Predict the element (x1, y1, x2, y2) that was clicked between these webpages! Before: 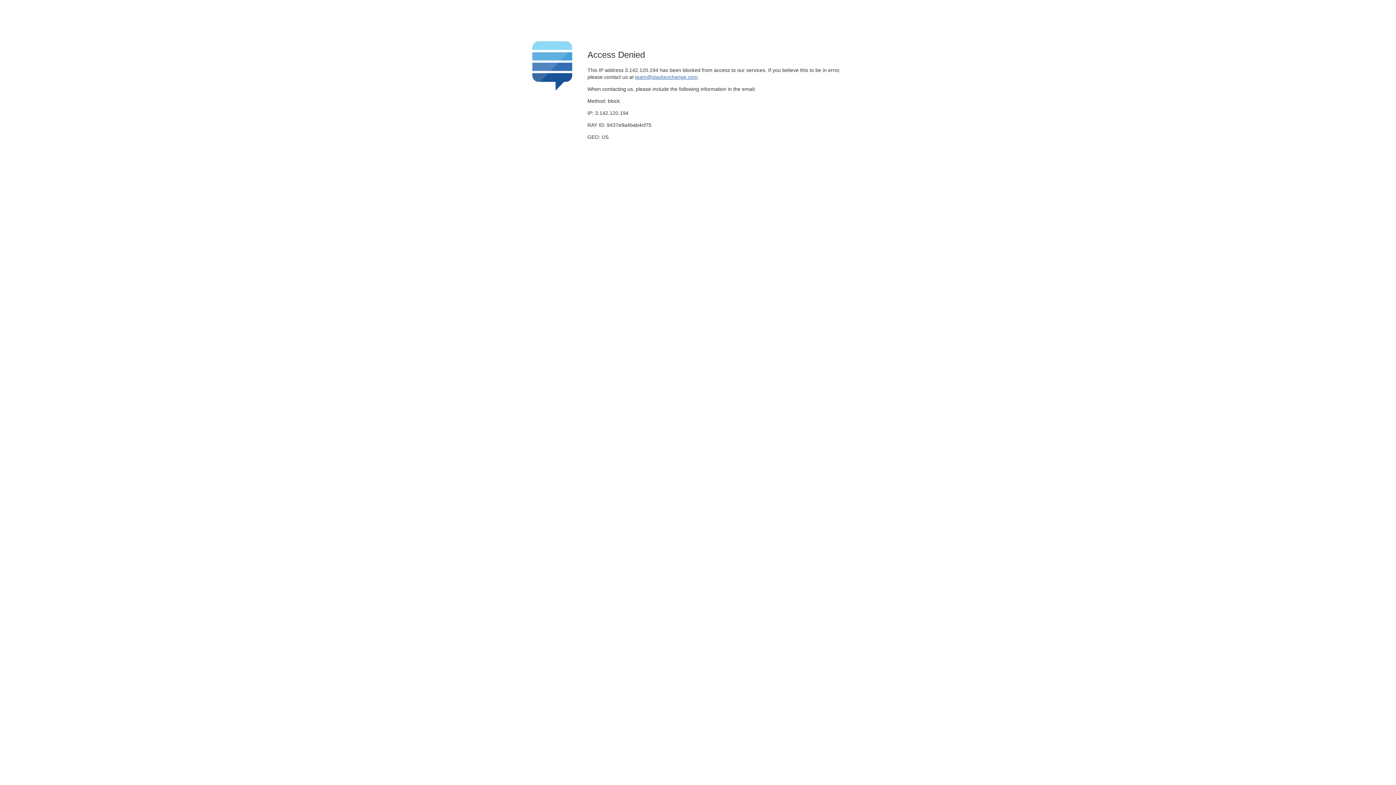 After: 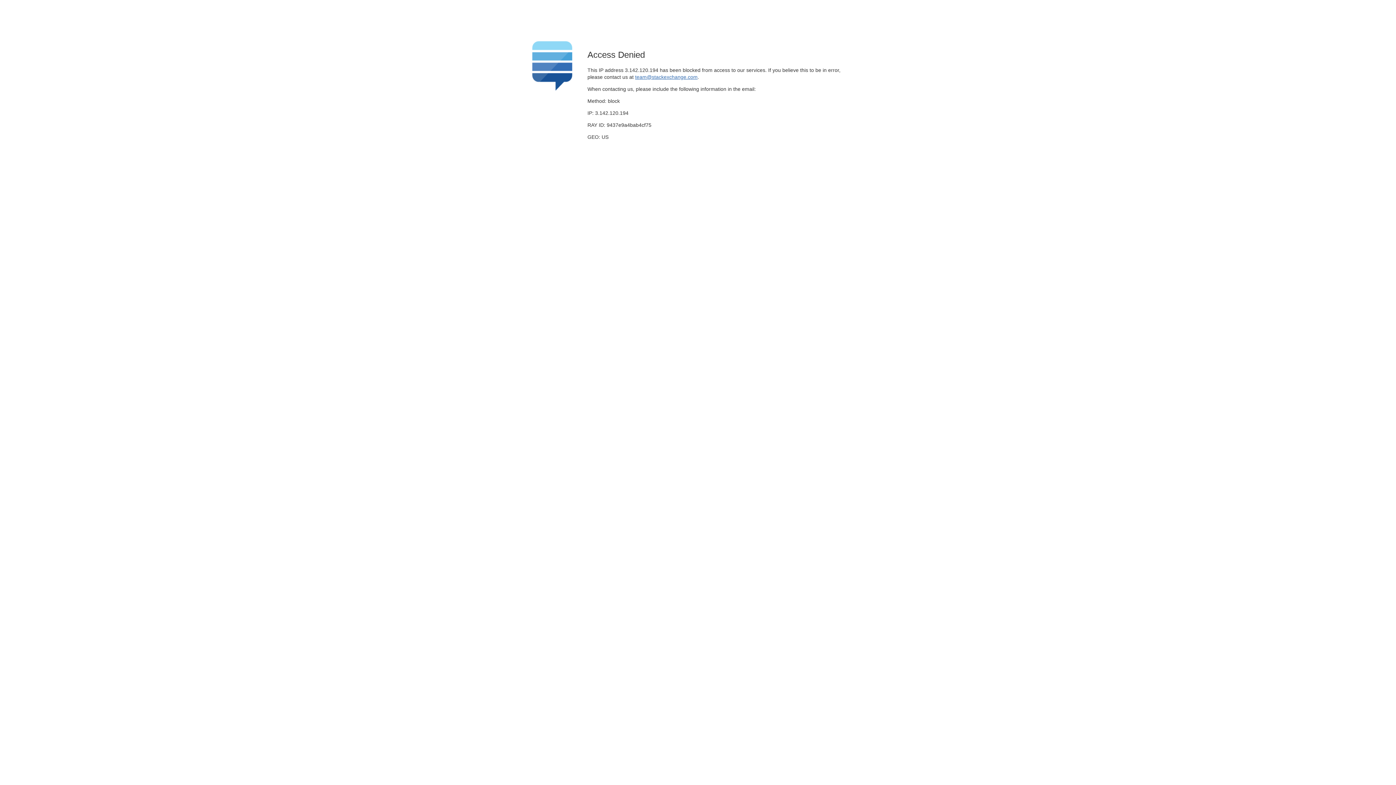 Action: bbox: (635, 74, 697, 79) label: team@stackexchange.com